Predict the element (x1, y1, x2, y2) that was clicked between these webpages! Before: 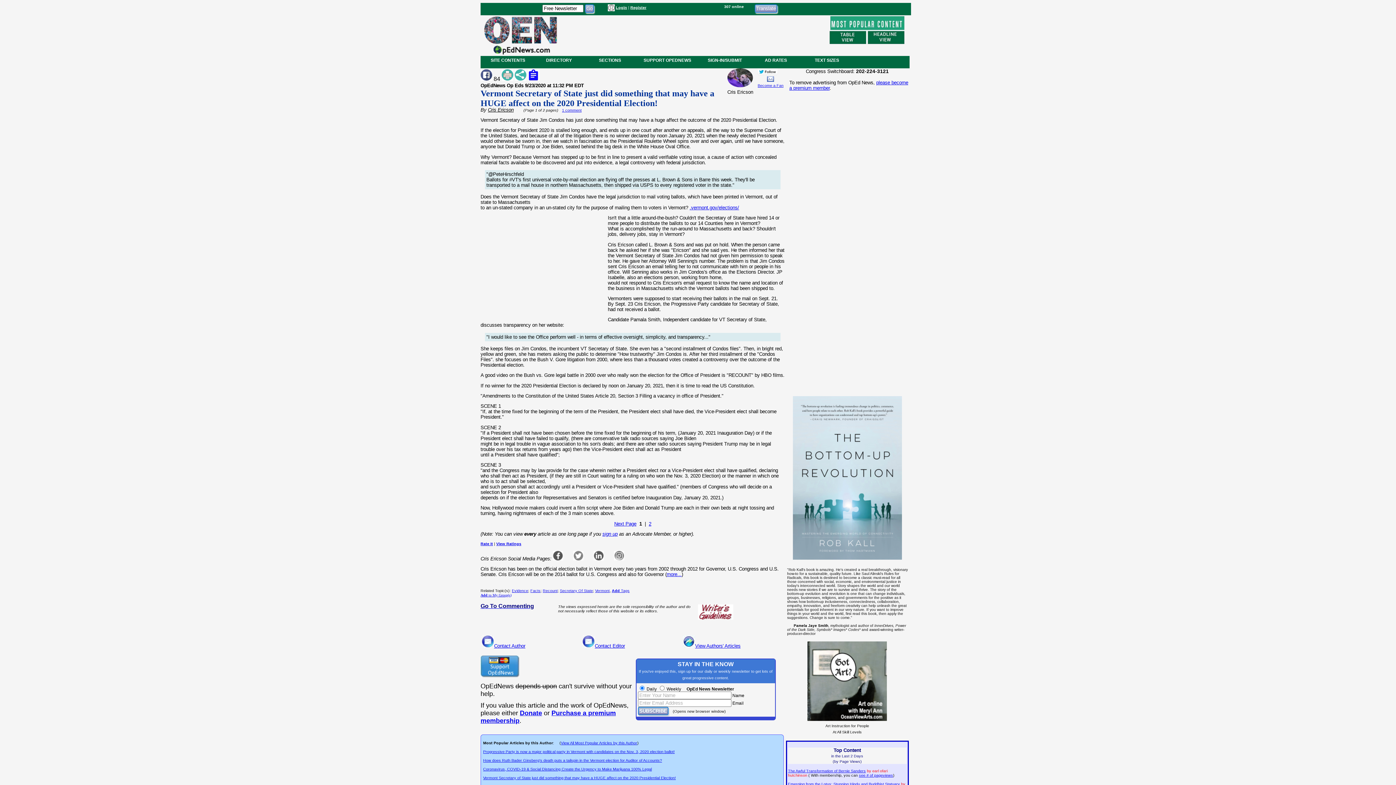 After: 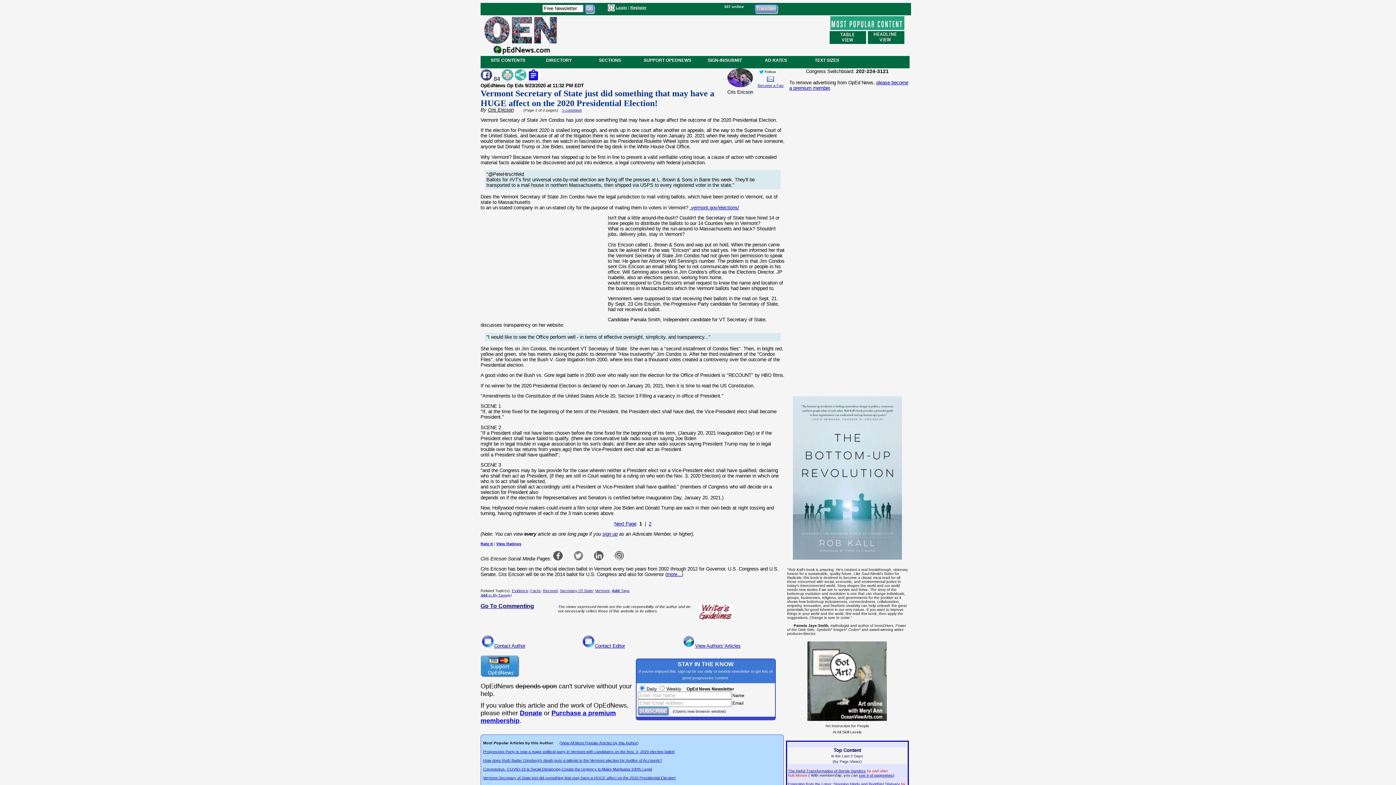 Action: label: Donate bbox: (520, 709, 542, 717)